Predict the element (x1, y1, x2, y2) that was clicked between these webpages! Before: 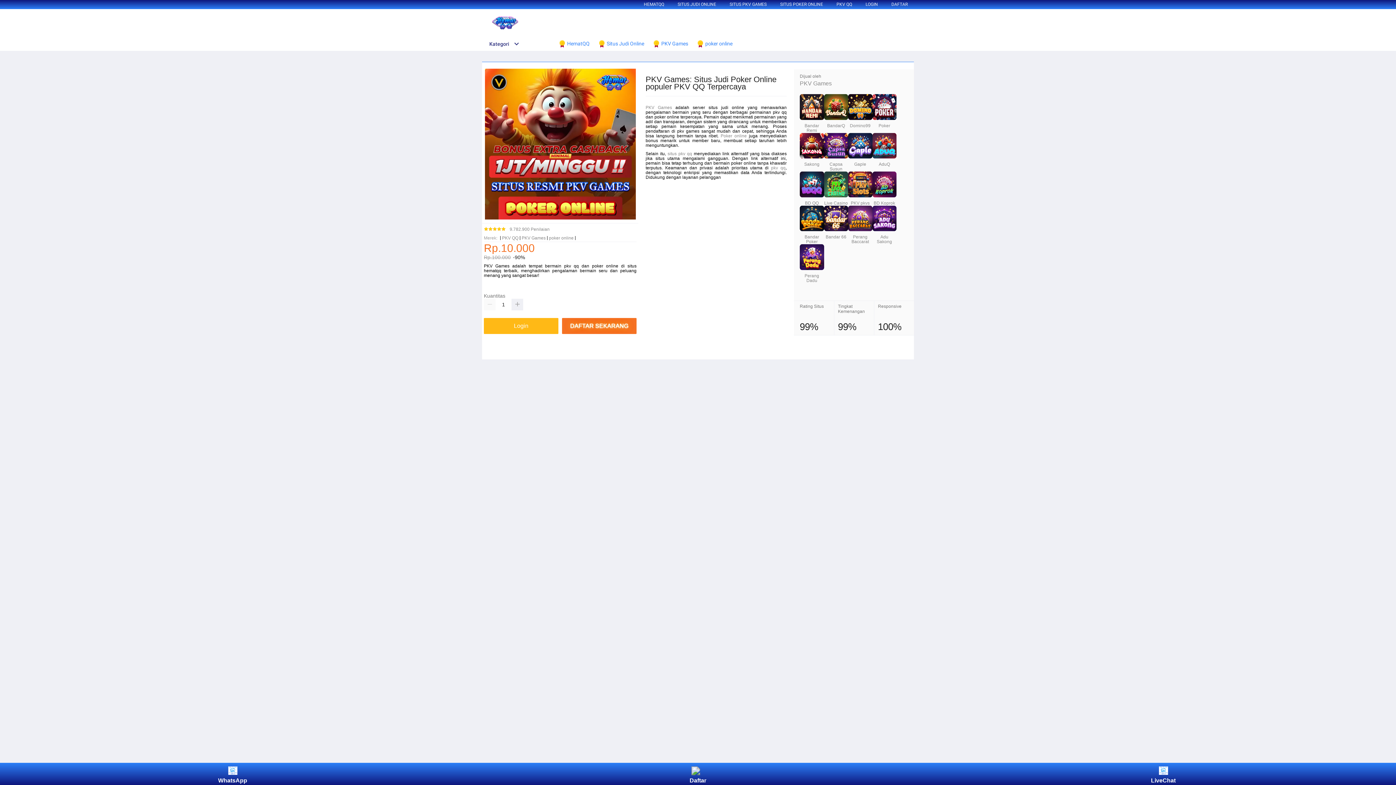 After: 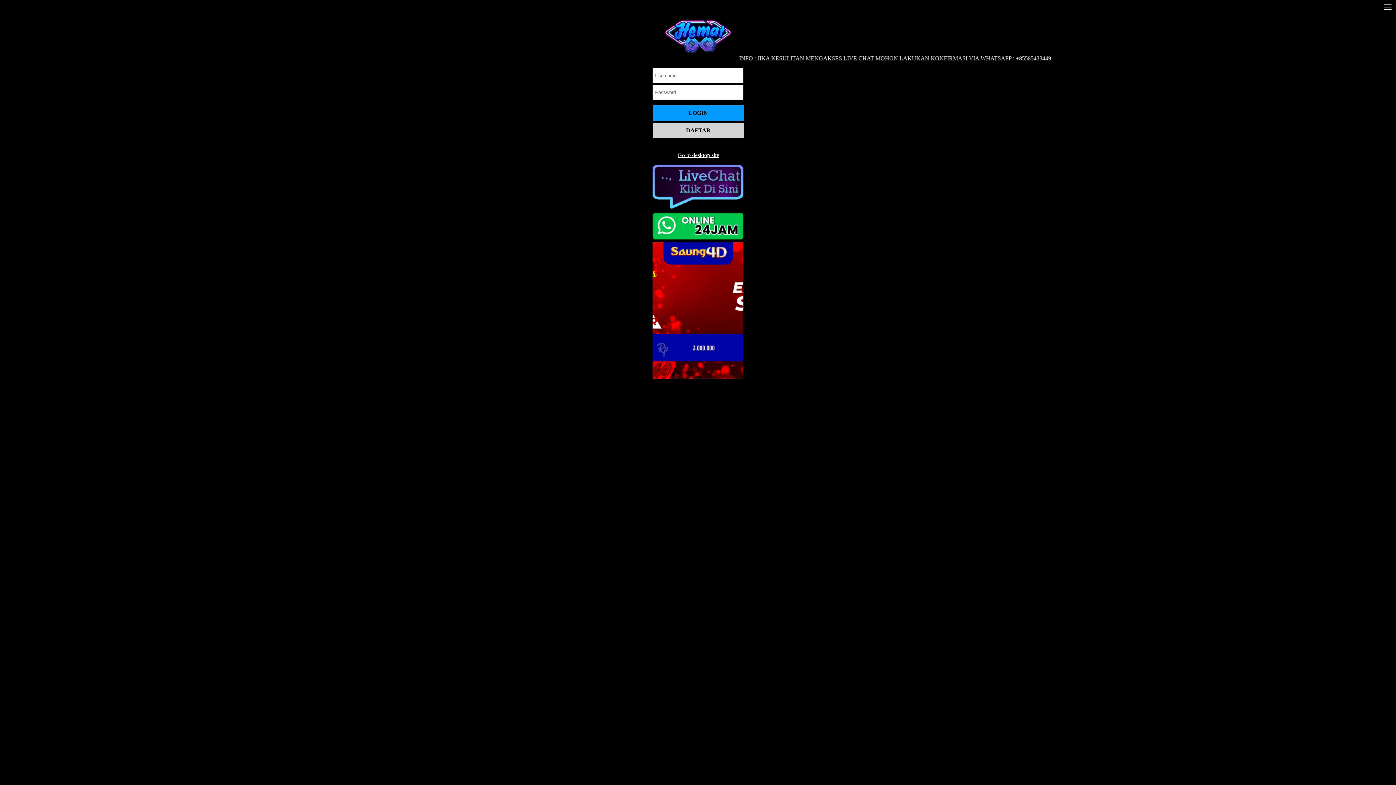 Action: label: Login bbox: (482, 316, 560, 335)